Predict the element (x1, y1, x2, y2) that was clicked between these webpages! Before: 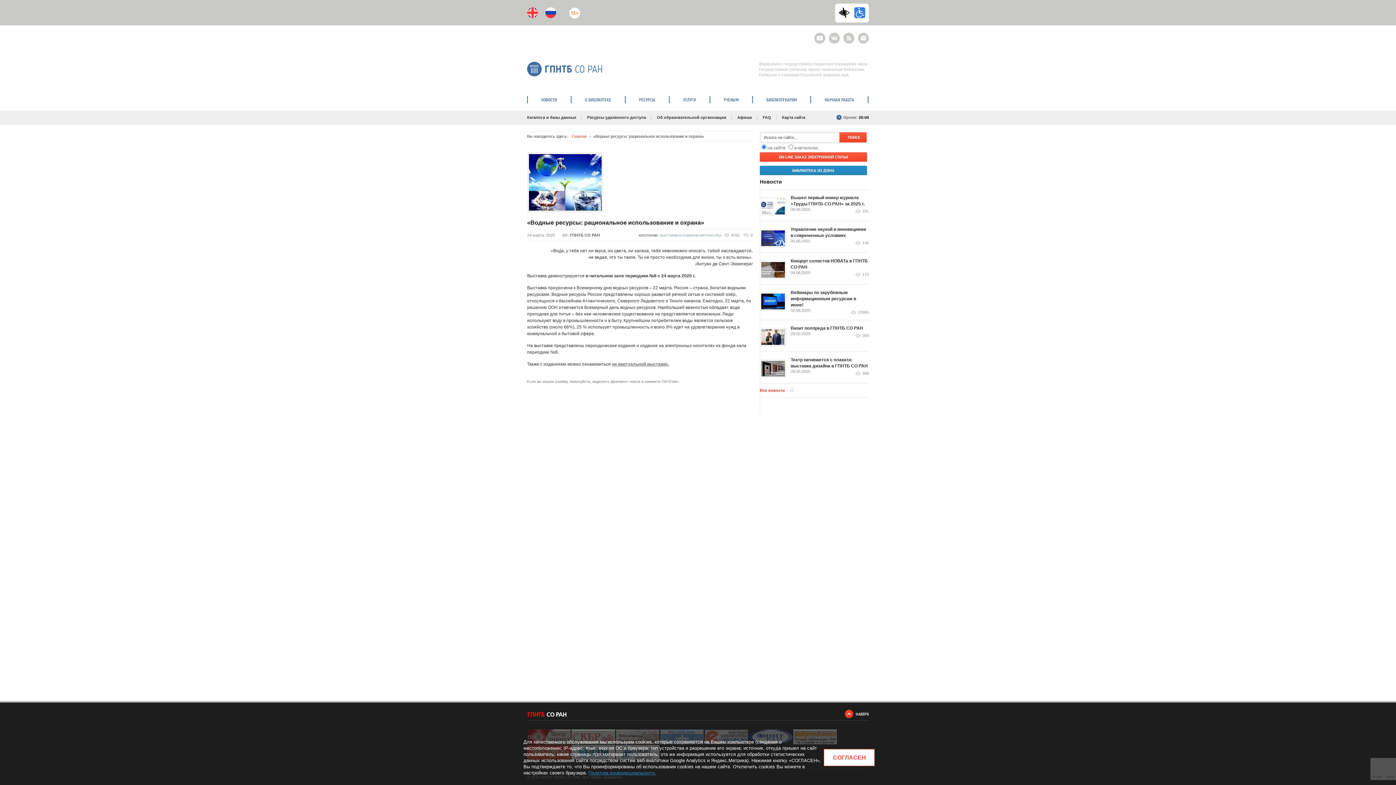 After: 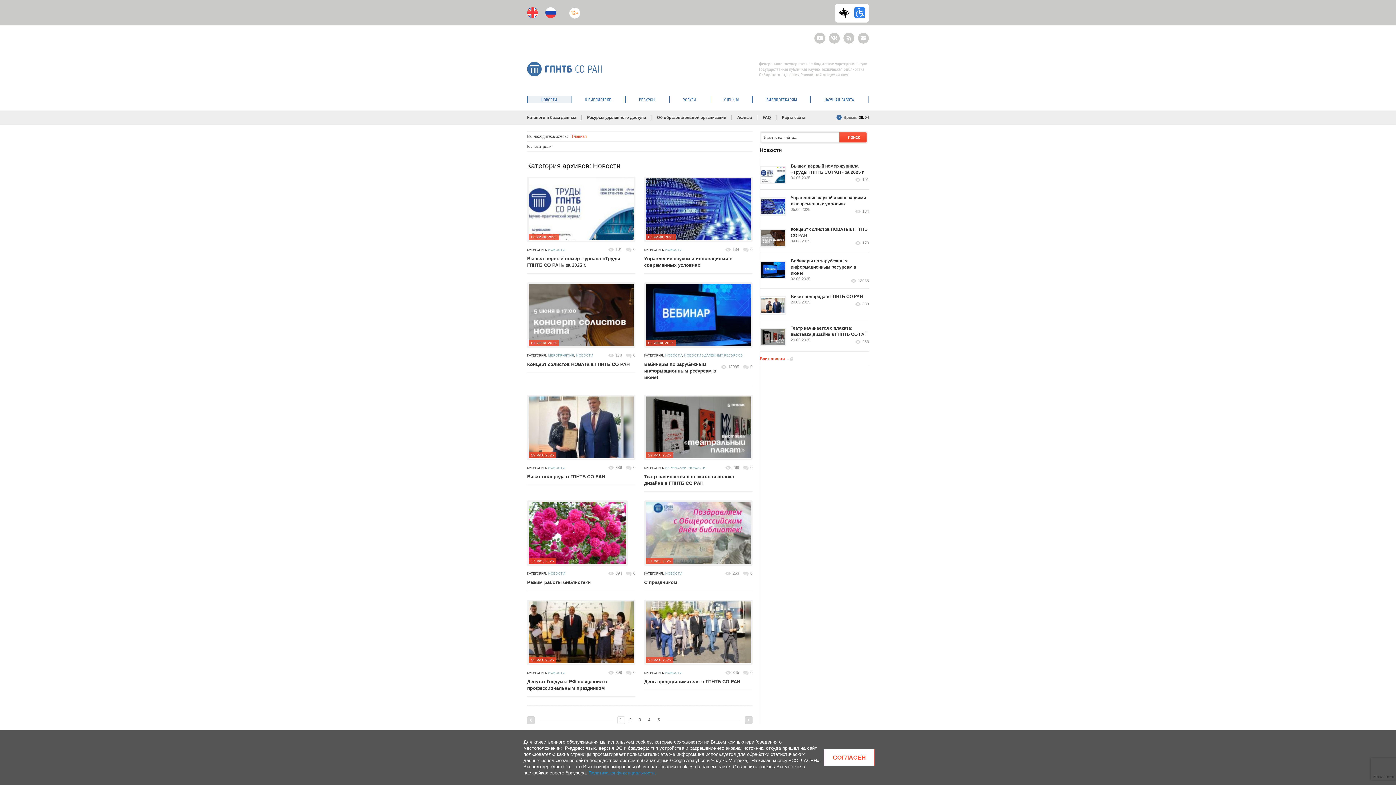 Action: bbox: (760, 388, 793, 392) label: Все новости